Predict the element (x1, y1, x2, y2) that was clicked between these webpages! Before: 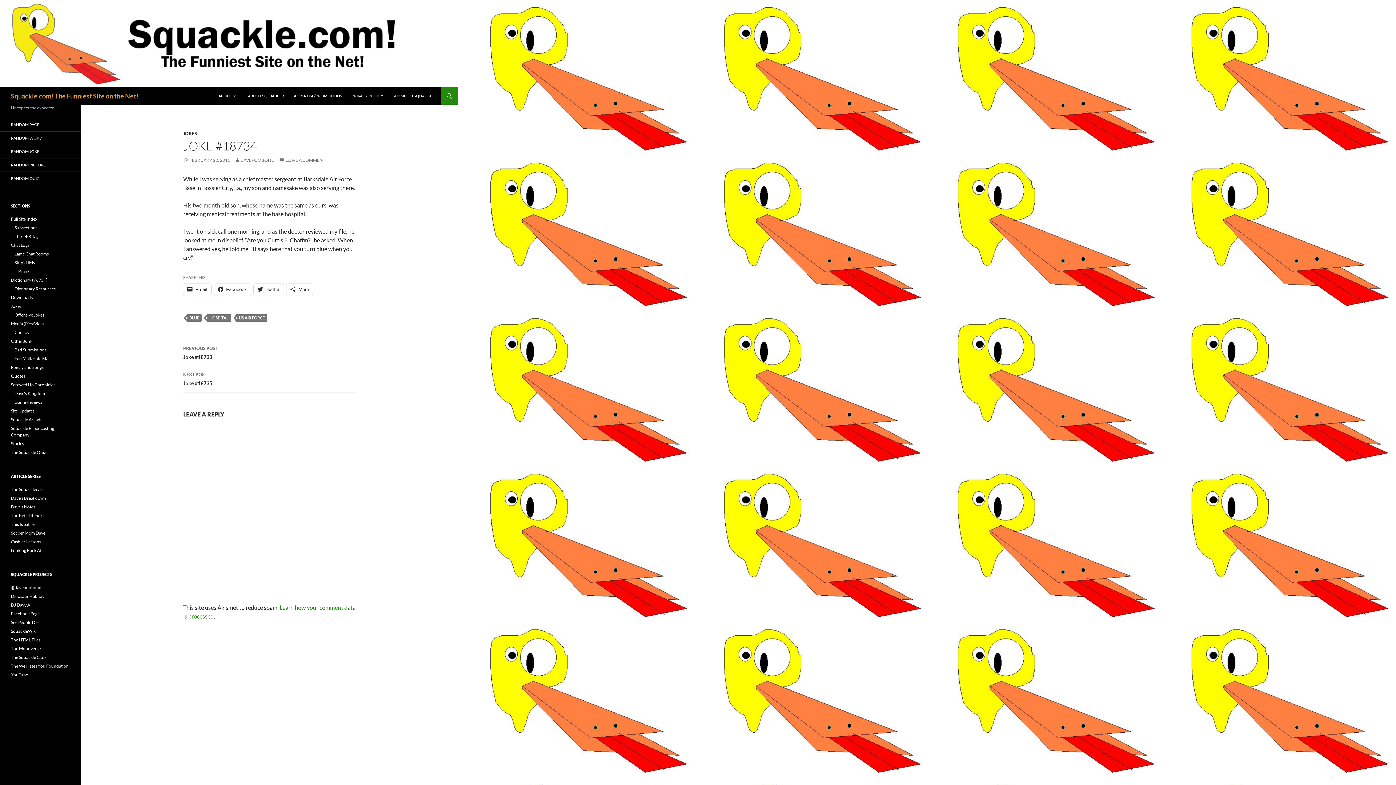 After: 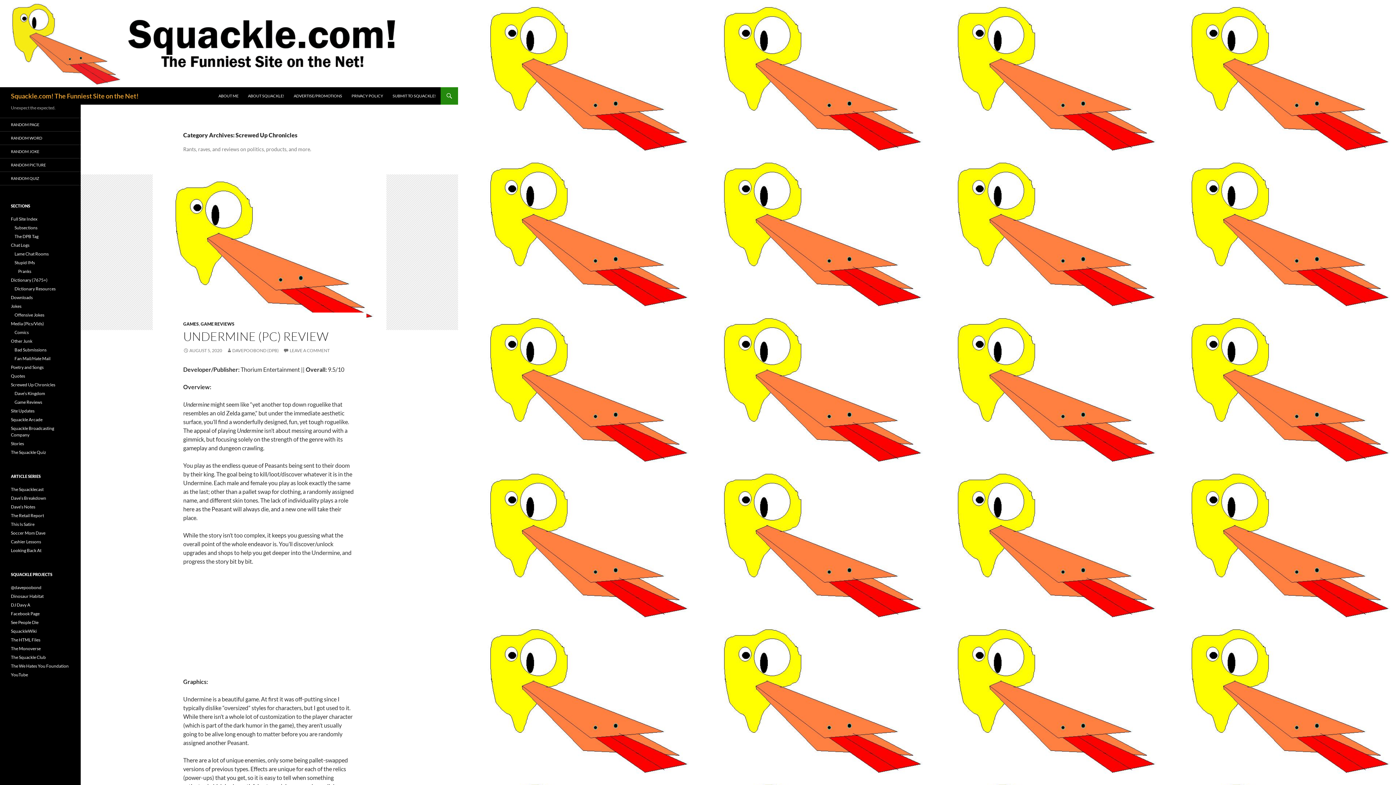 Action: label: Screwed Up Chronicles bbox: (10, 382, 55, 387)